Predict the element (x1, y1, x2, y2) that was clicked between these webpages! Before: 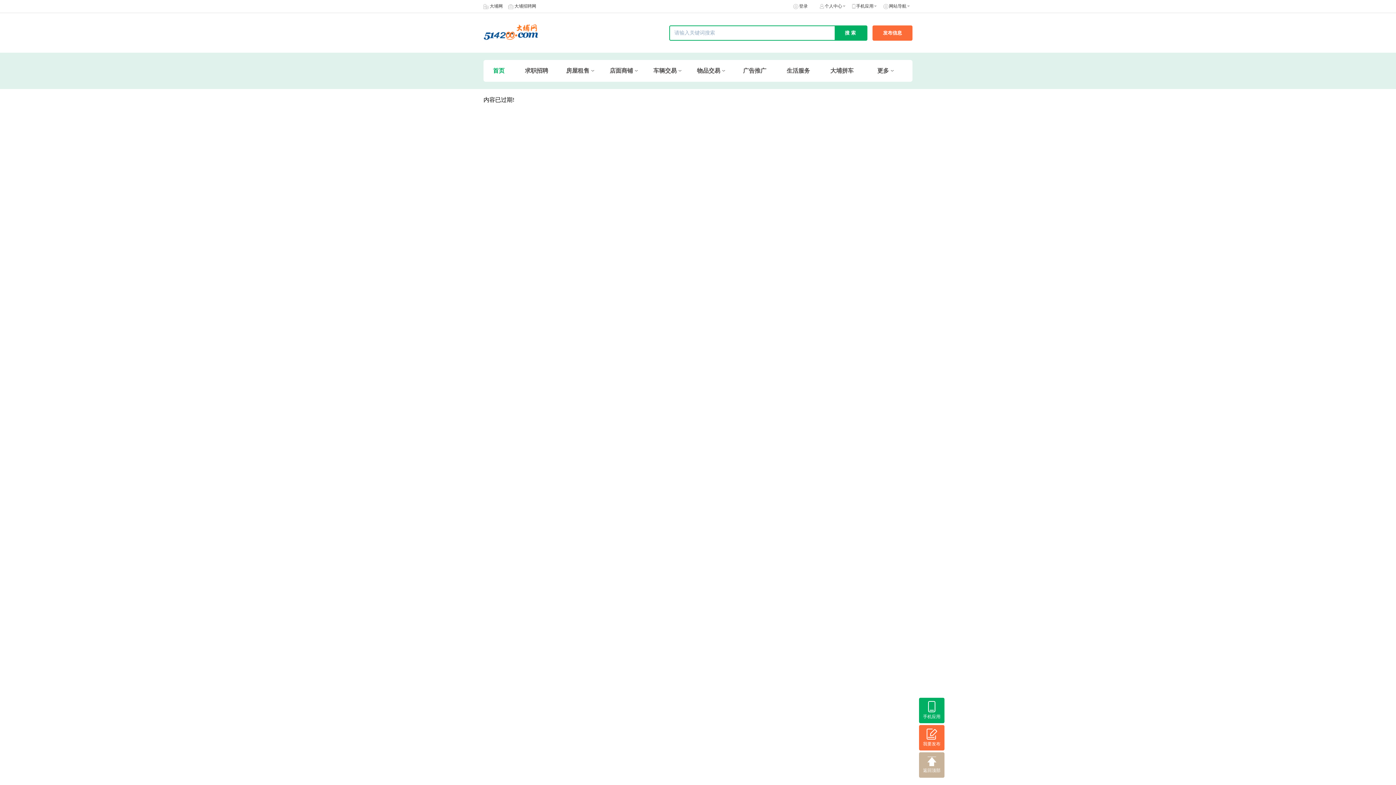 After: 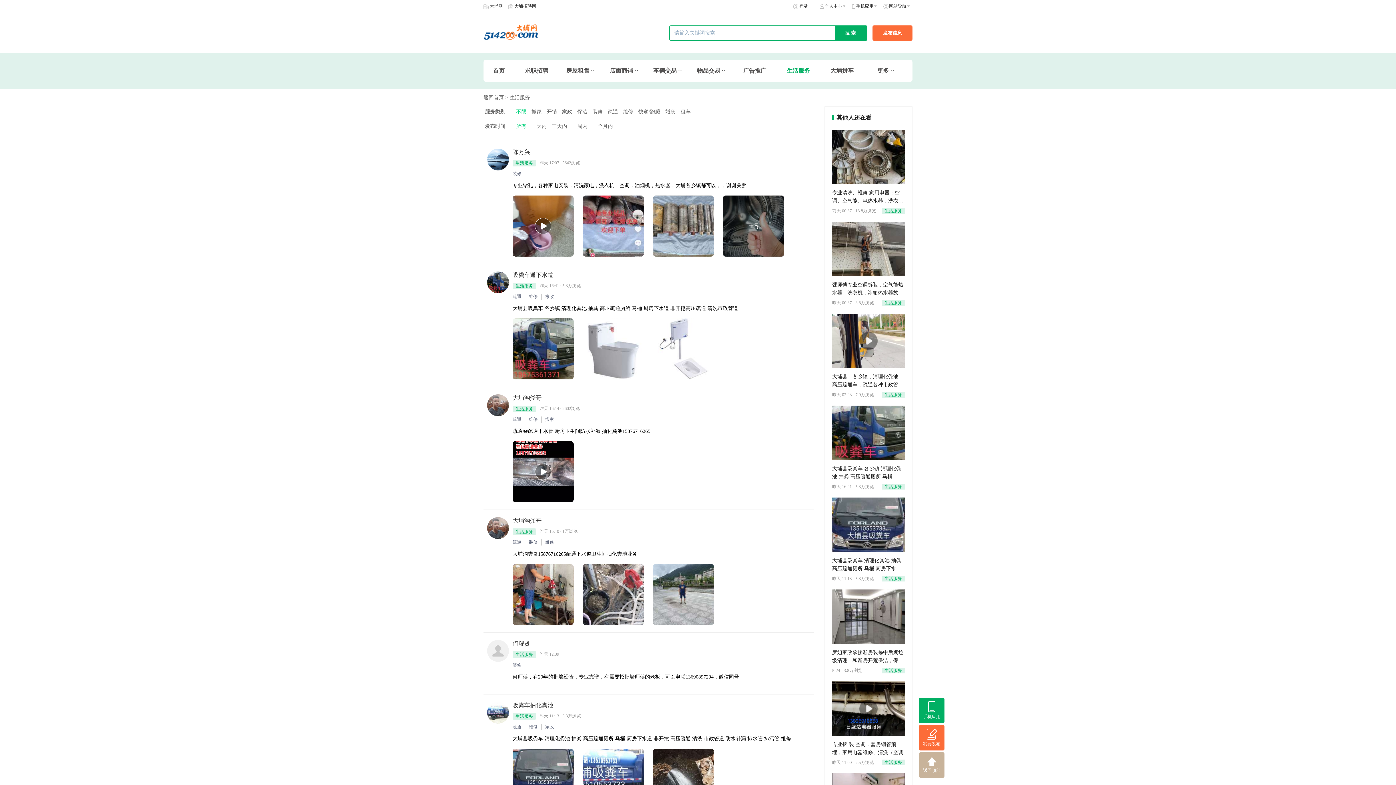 Action: bbox: (786, 67, 810, 74) label: 生活服务